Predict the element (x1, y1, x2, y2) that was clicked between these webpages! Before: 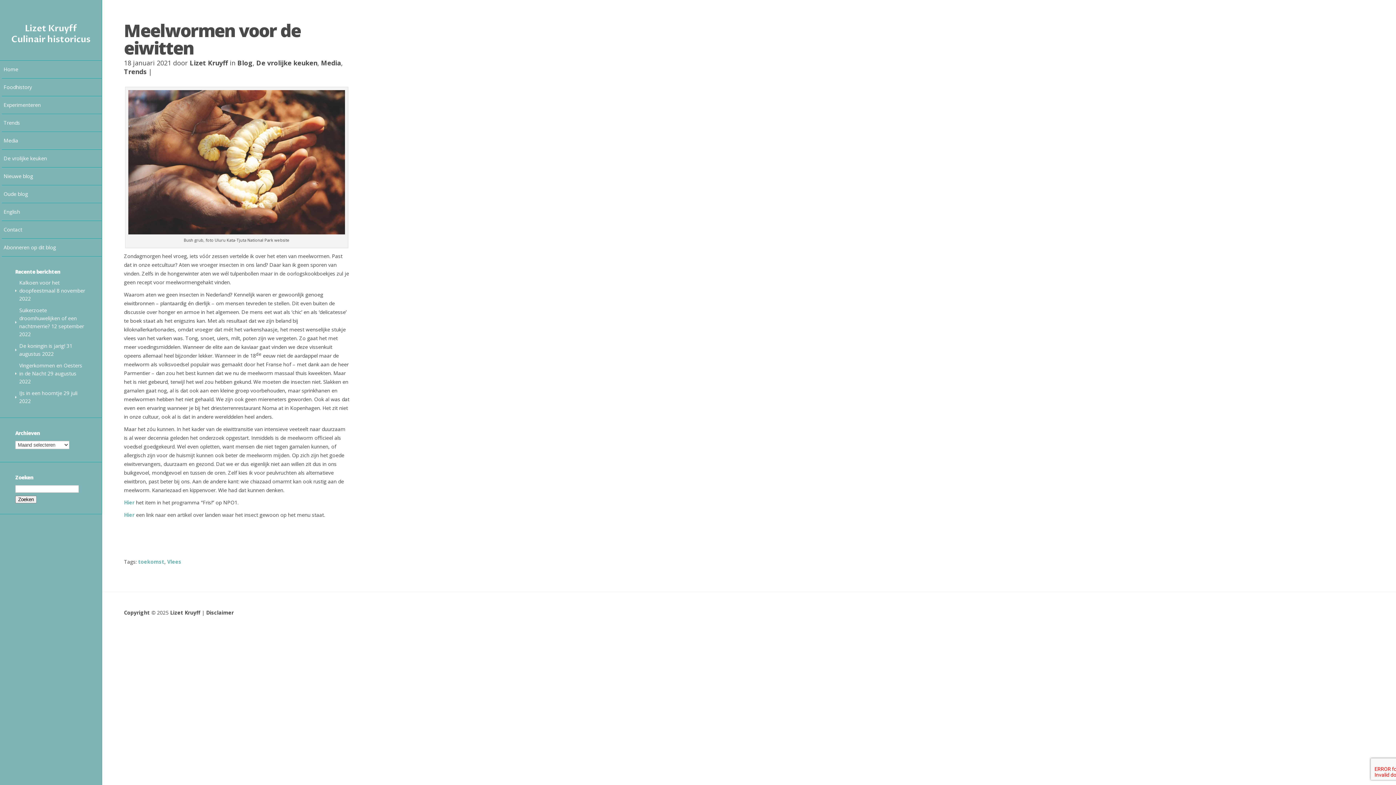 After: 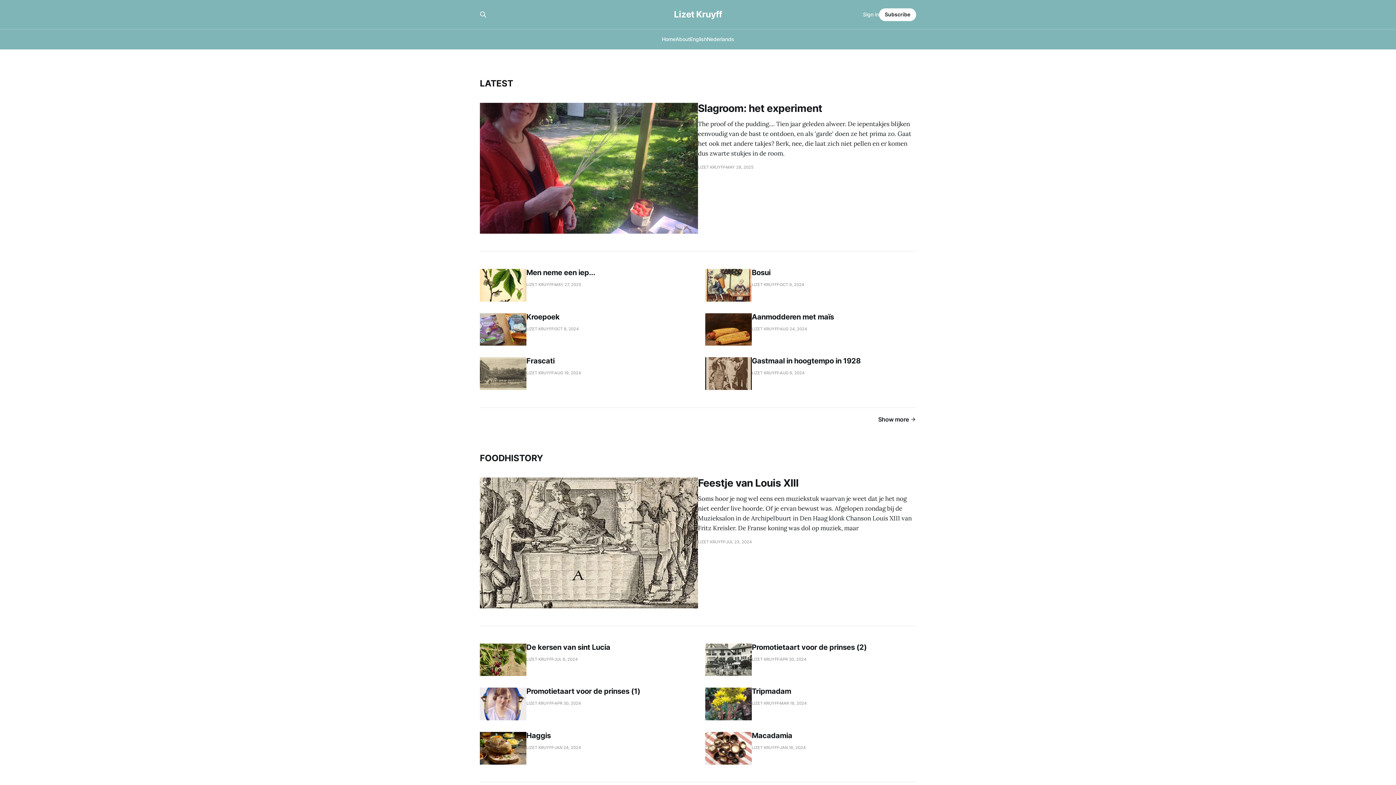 Action: label: Home bbox: (1, 60, 101, 78)